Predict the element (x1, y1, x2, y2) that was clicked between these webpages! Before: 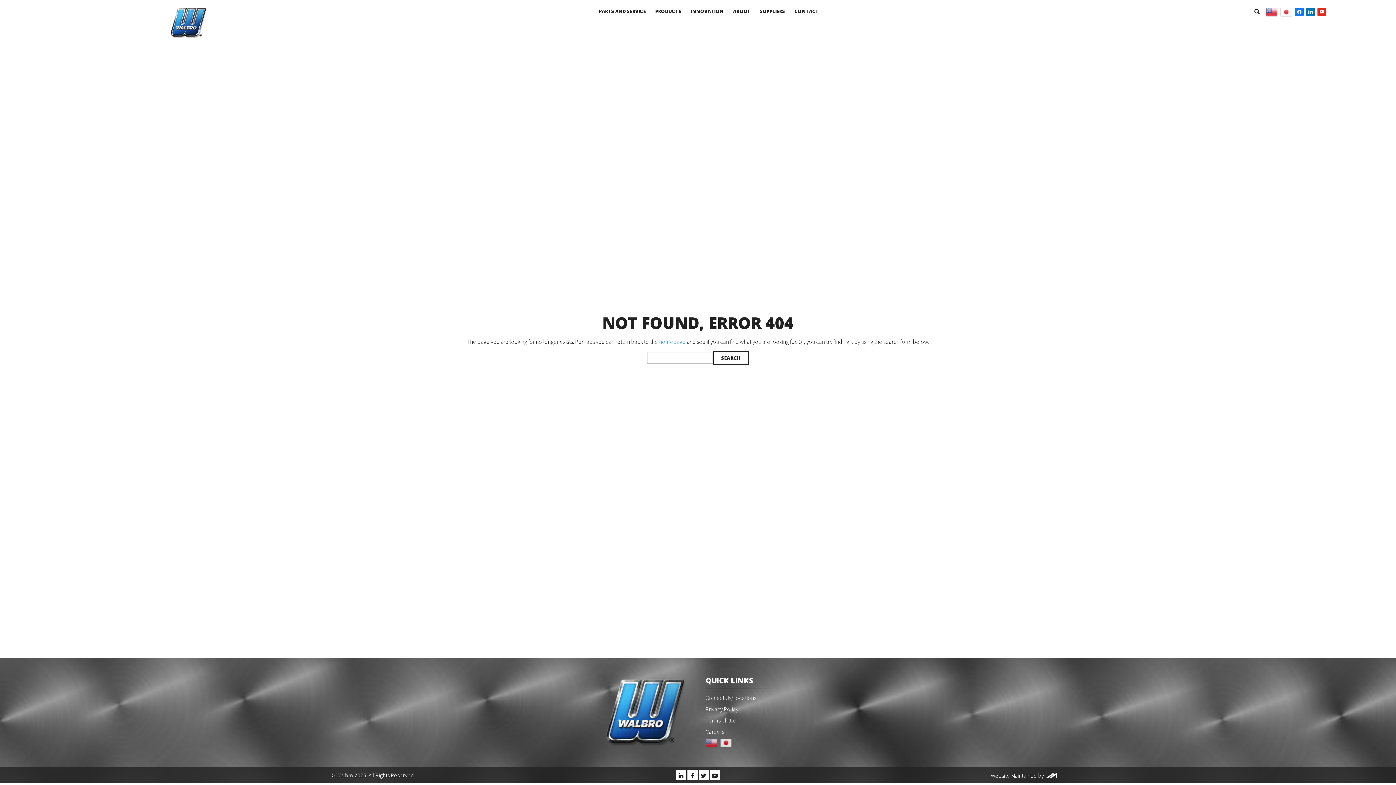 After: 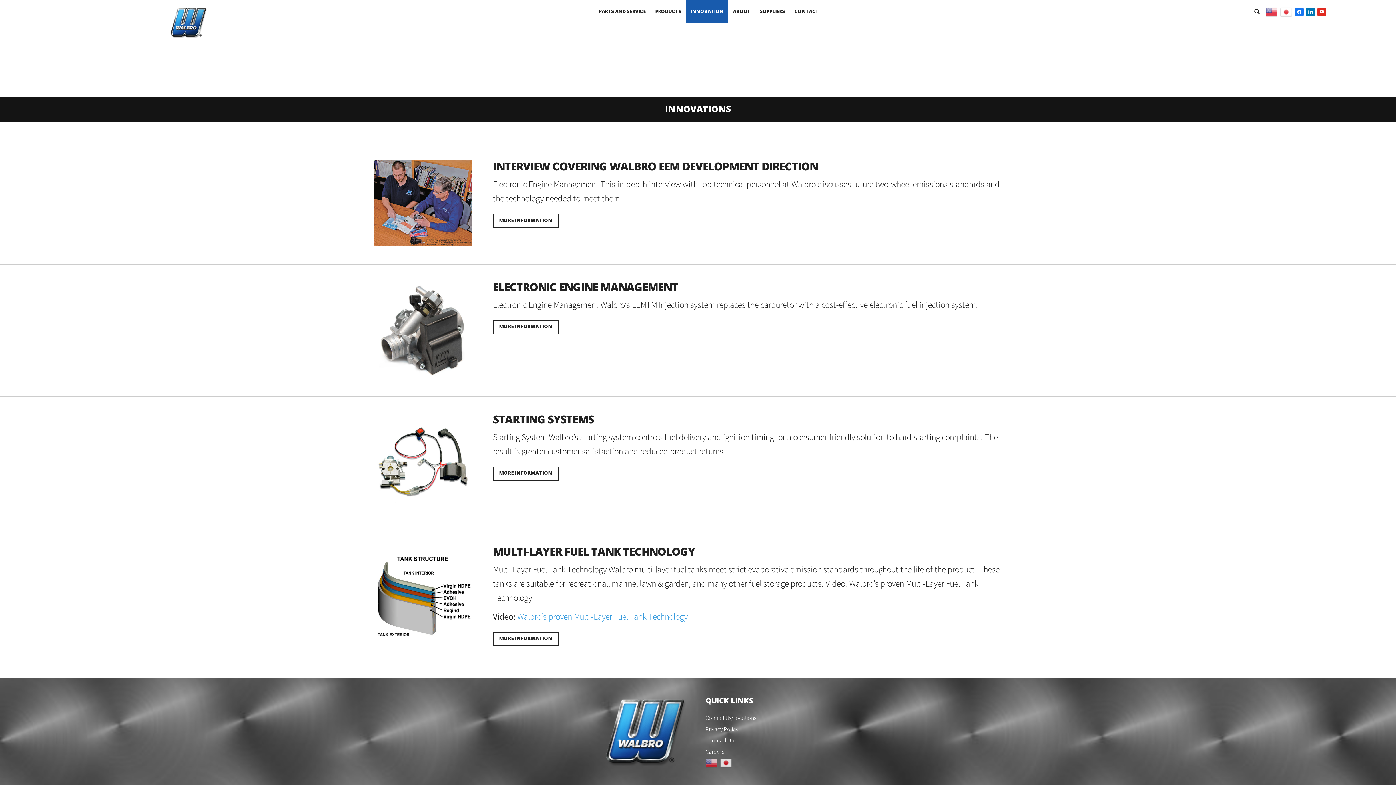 Action: label: INNOVATION bbox: (686, 0, 728, 22)